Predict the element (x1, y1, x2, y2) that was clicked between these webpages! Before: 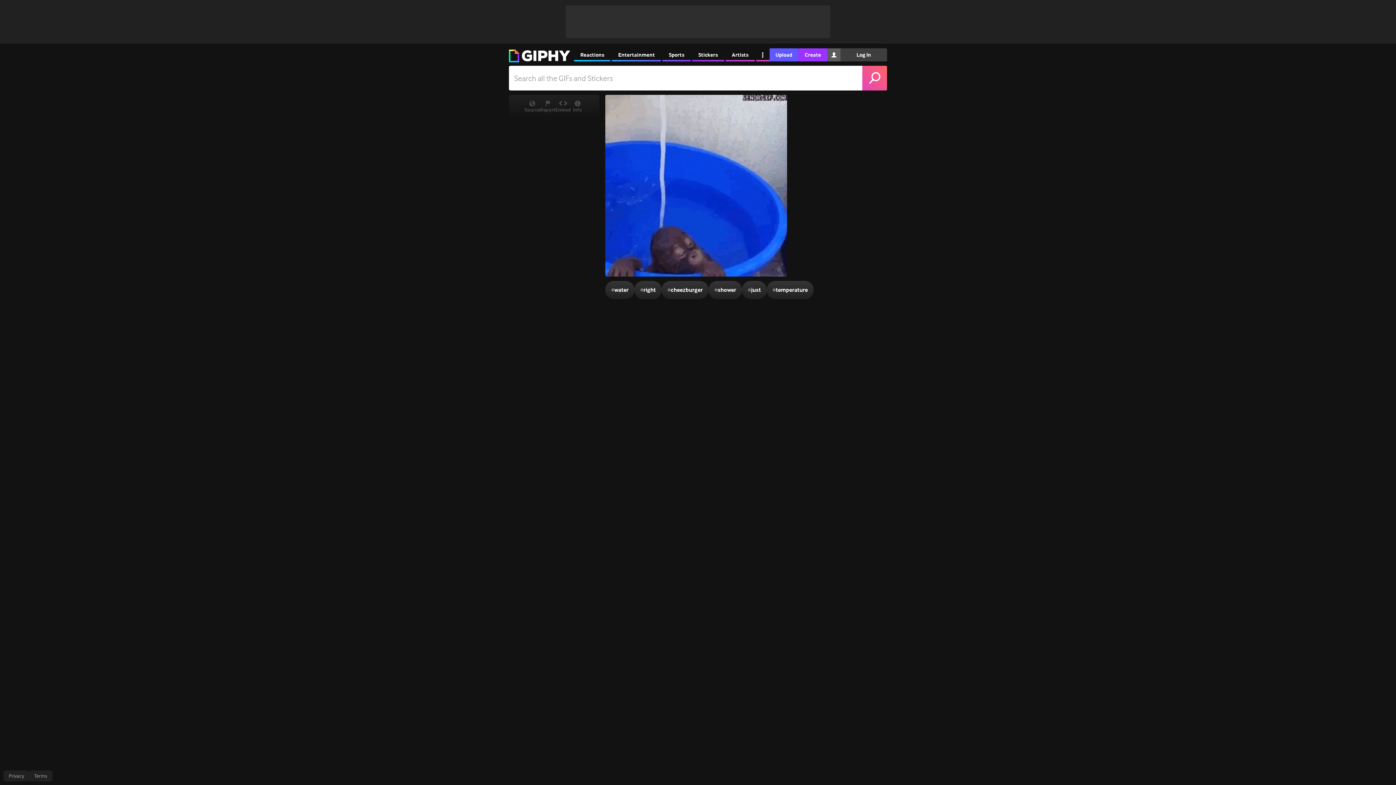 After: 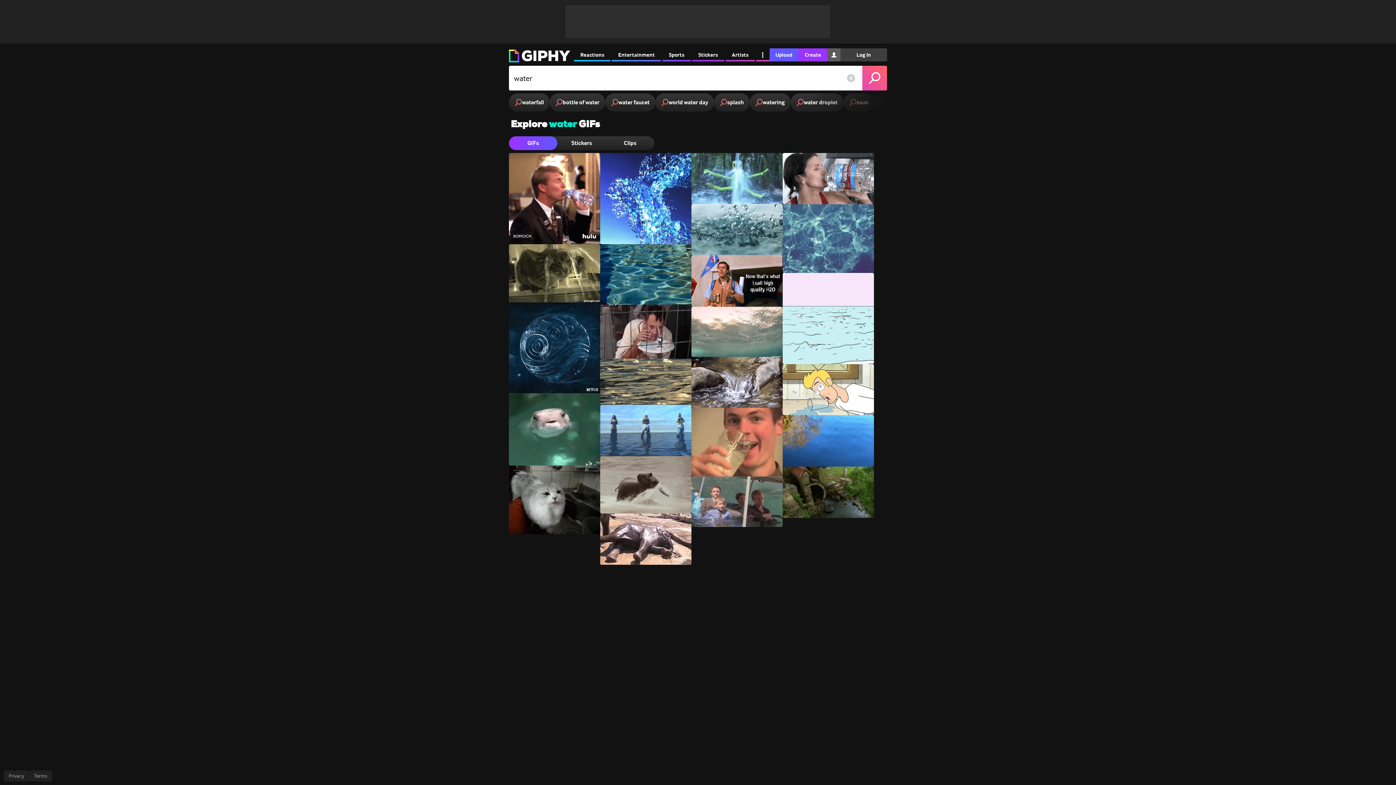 Action: bbox: (605, 281, 634, 299) label: #
water